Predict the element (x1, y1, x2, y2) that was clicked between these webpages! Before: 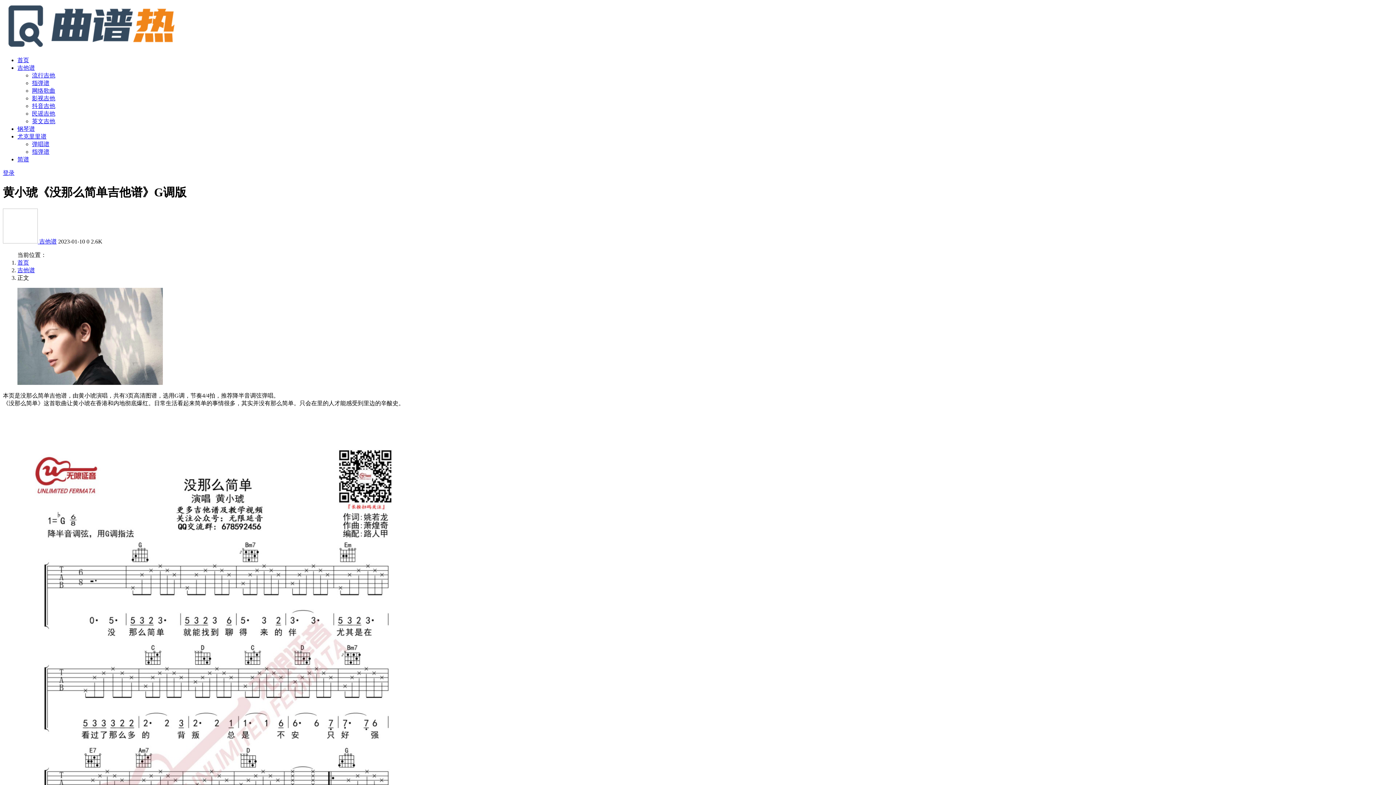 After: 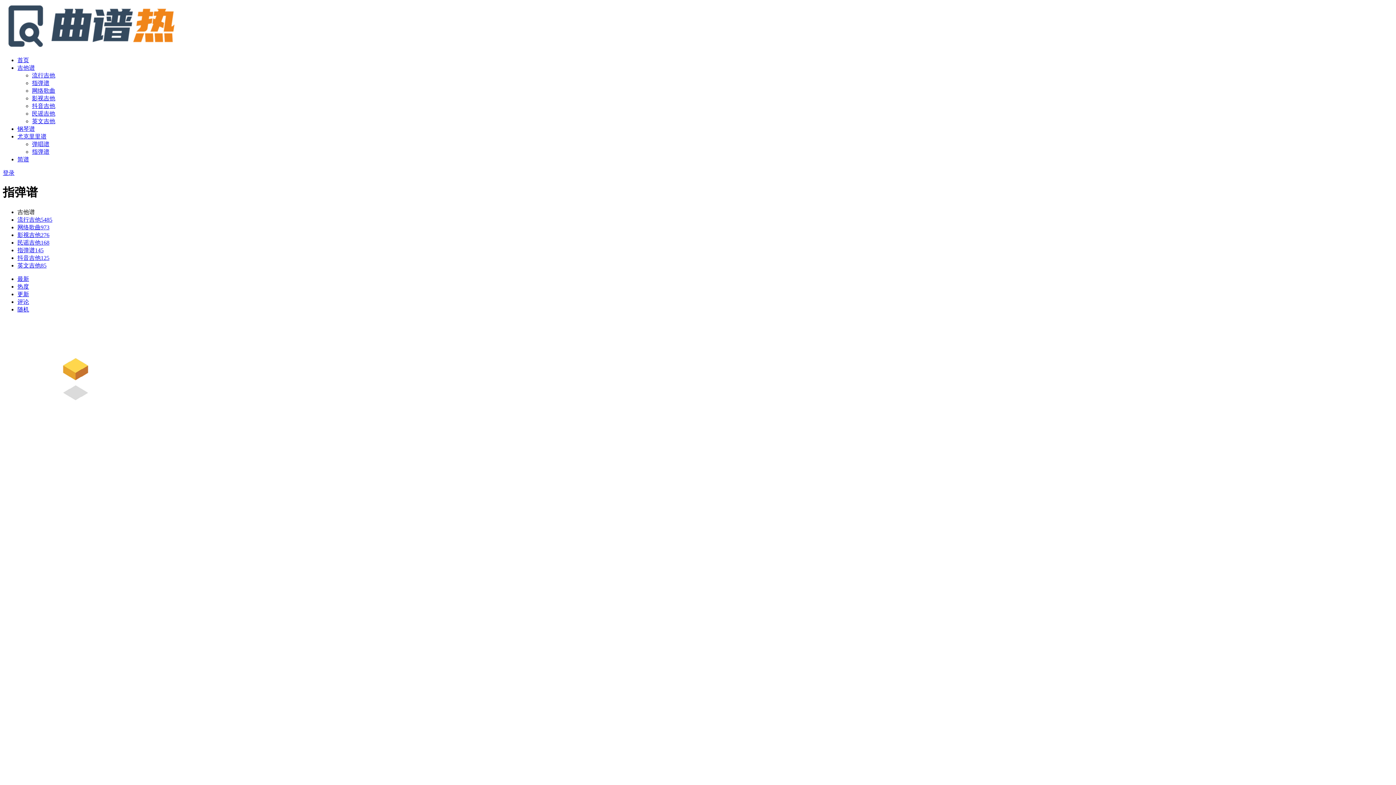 Action: label: 指弹谱 bbox: (32, 80, 49, 86)